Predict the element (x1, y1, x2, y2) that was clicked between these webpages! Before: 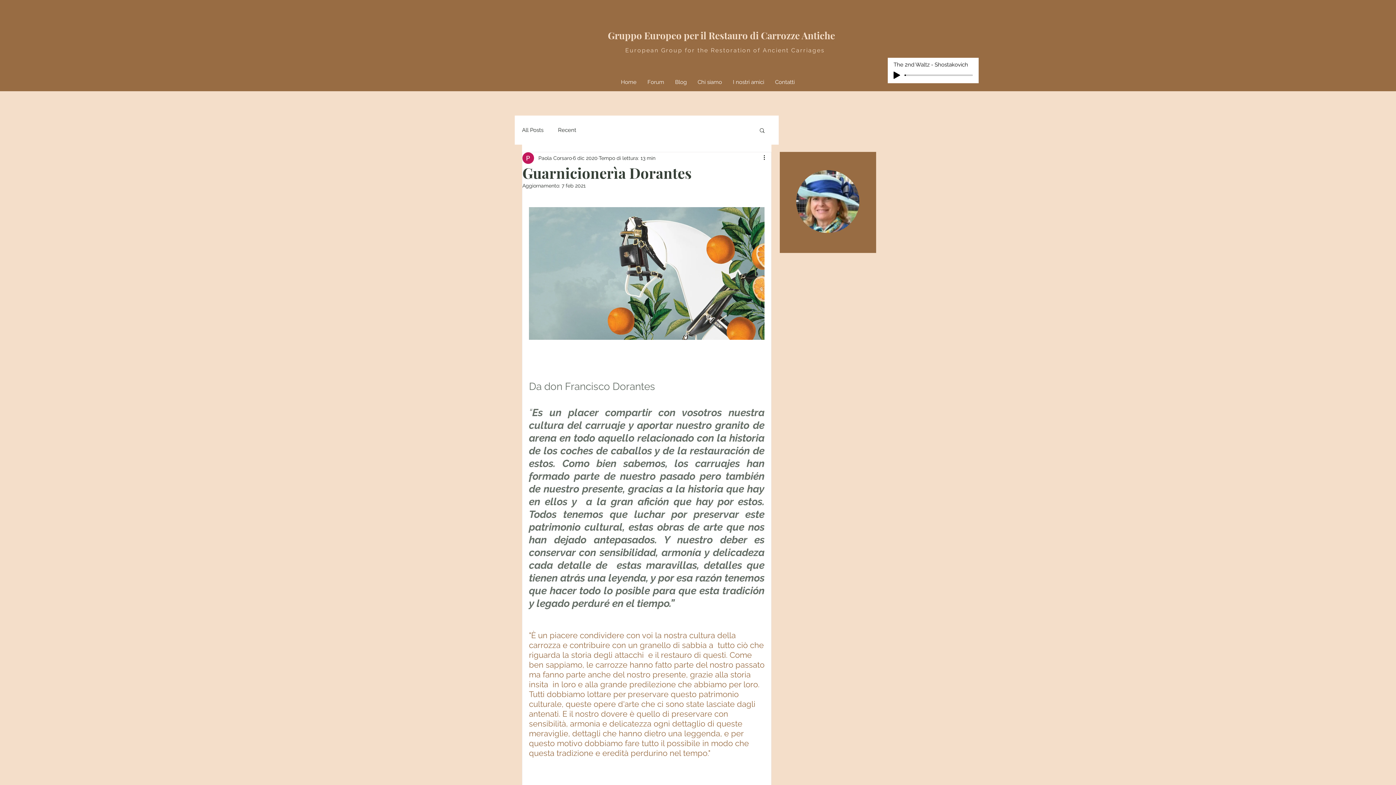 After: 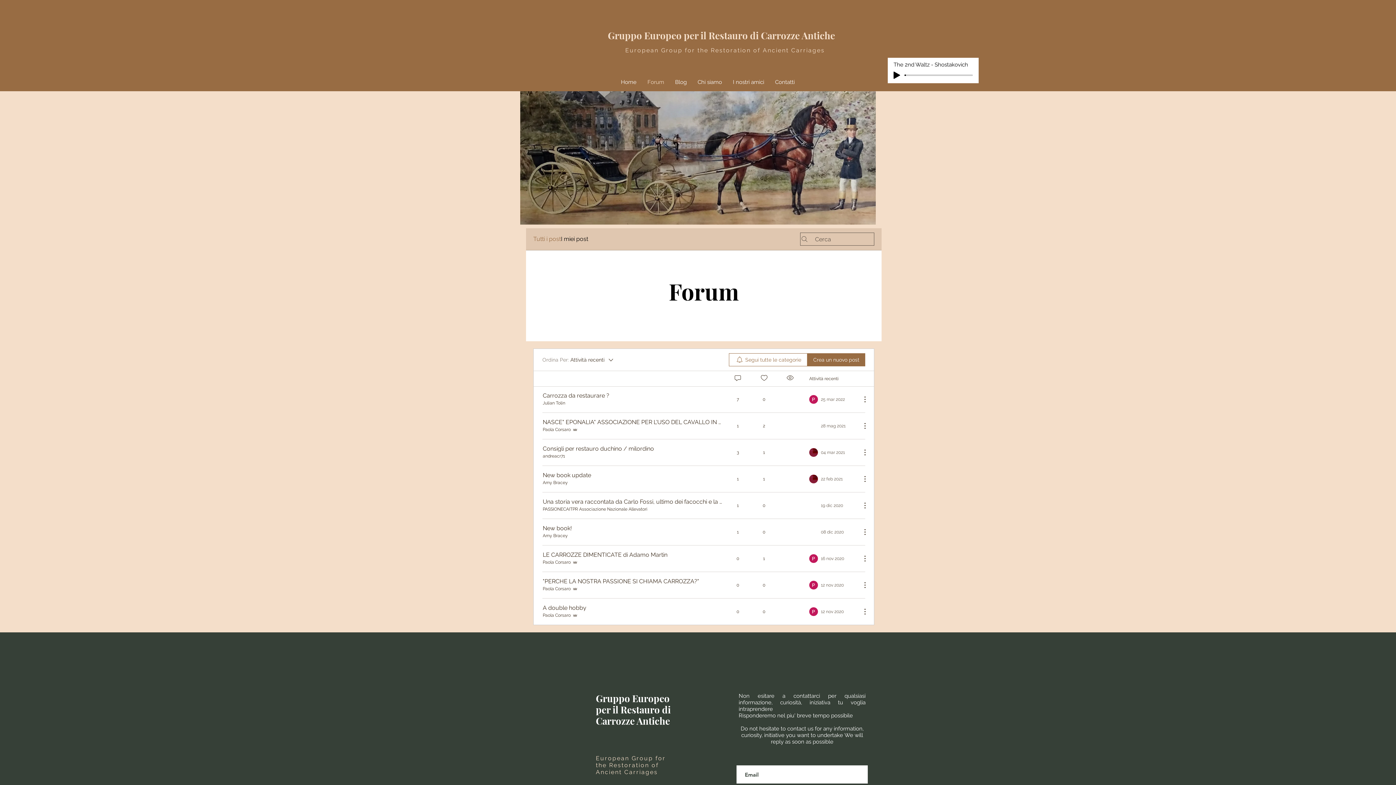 Action: bbox: (642, 73, 669, 91) label: Forum